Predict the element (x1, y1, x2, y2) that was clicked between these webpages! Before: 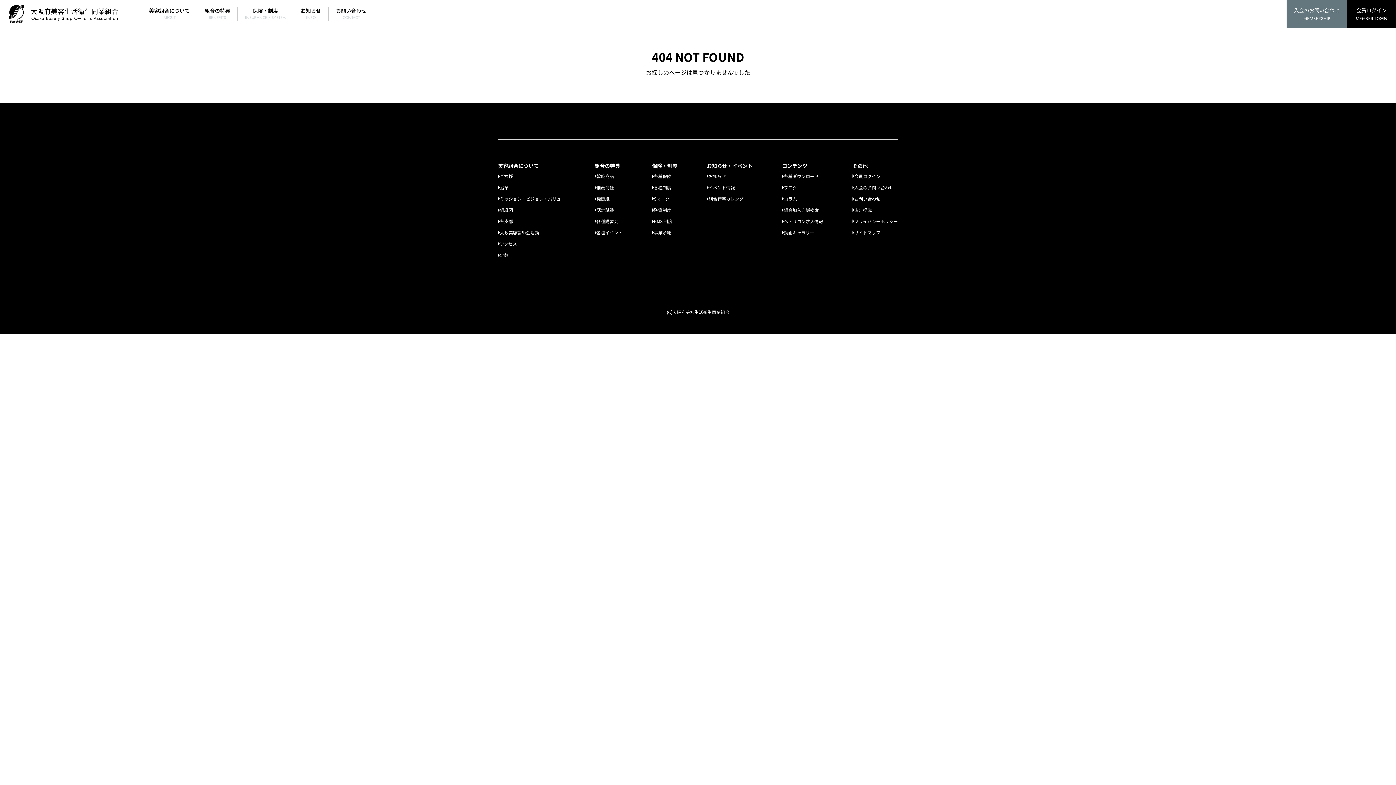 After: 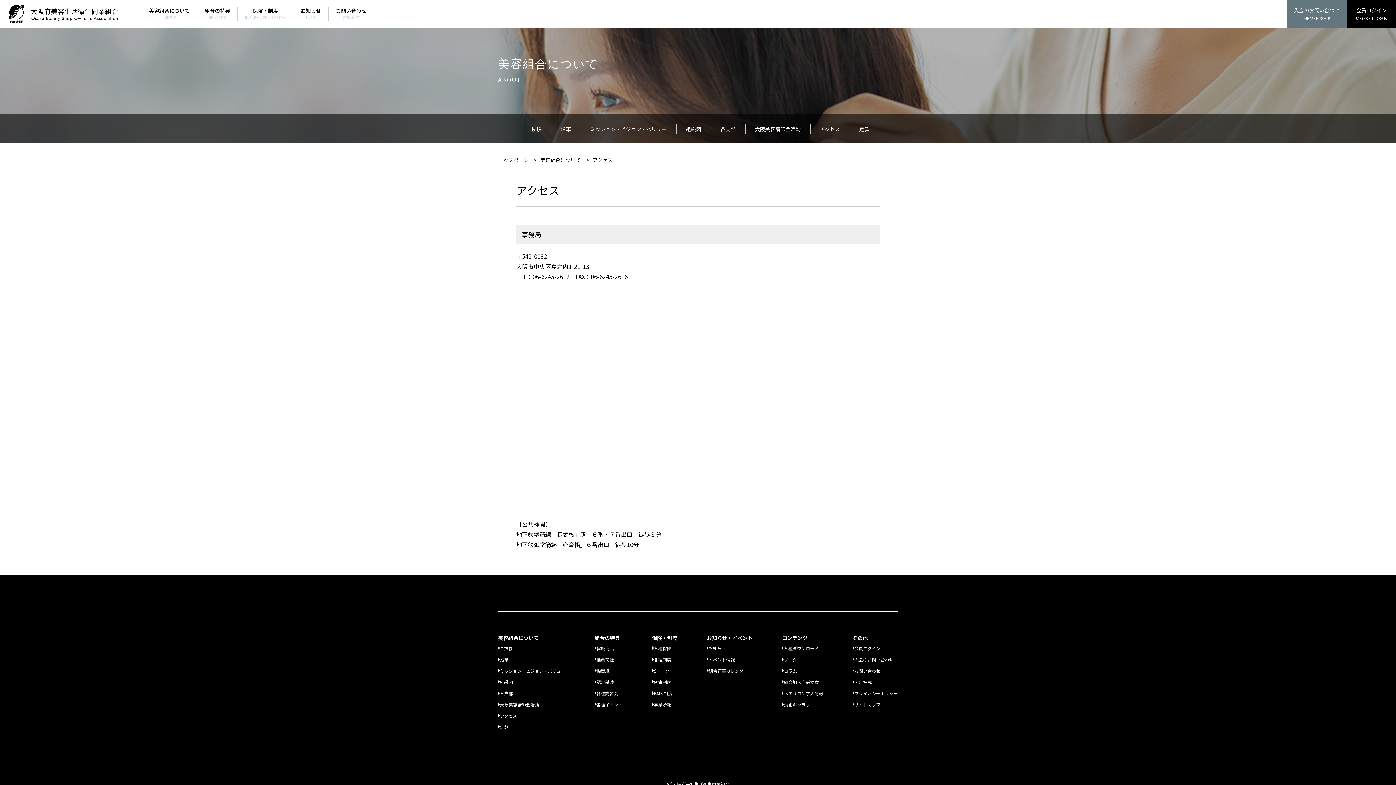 Action: label: アクセス bbox: (498, 238, 565, 249)